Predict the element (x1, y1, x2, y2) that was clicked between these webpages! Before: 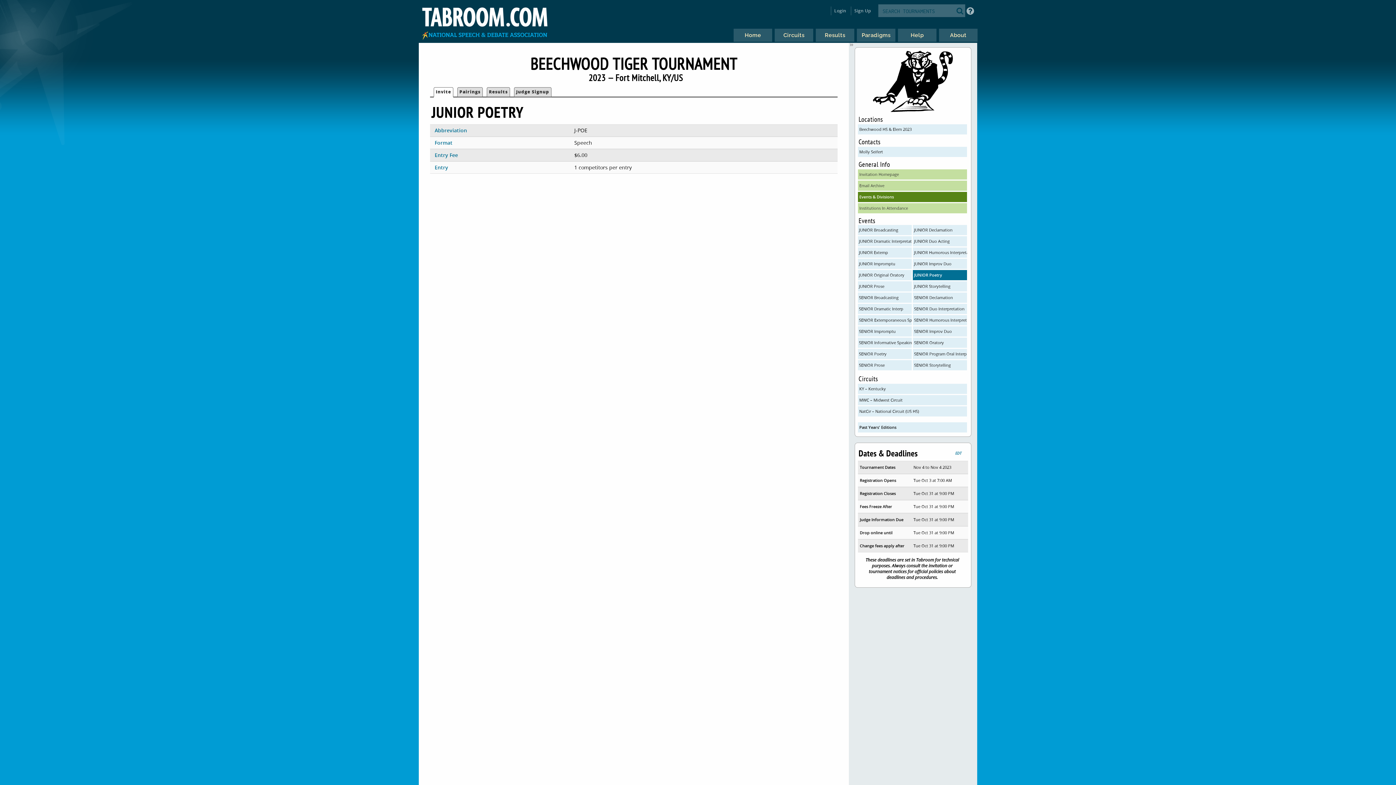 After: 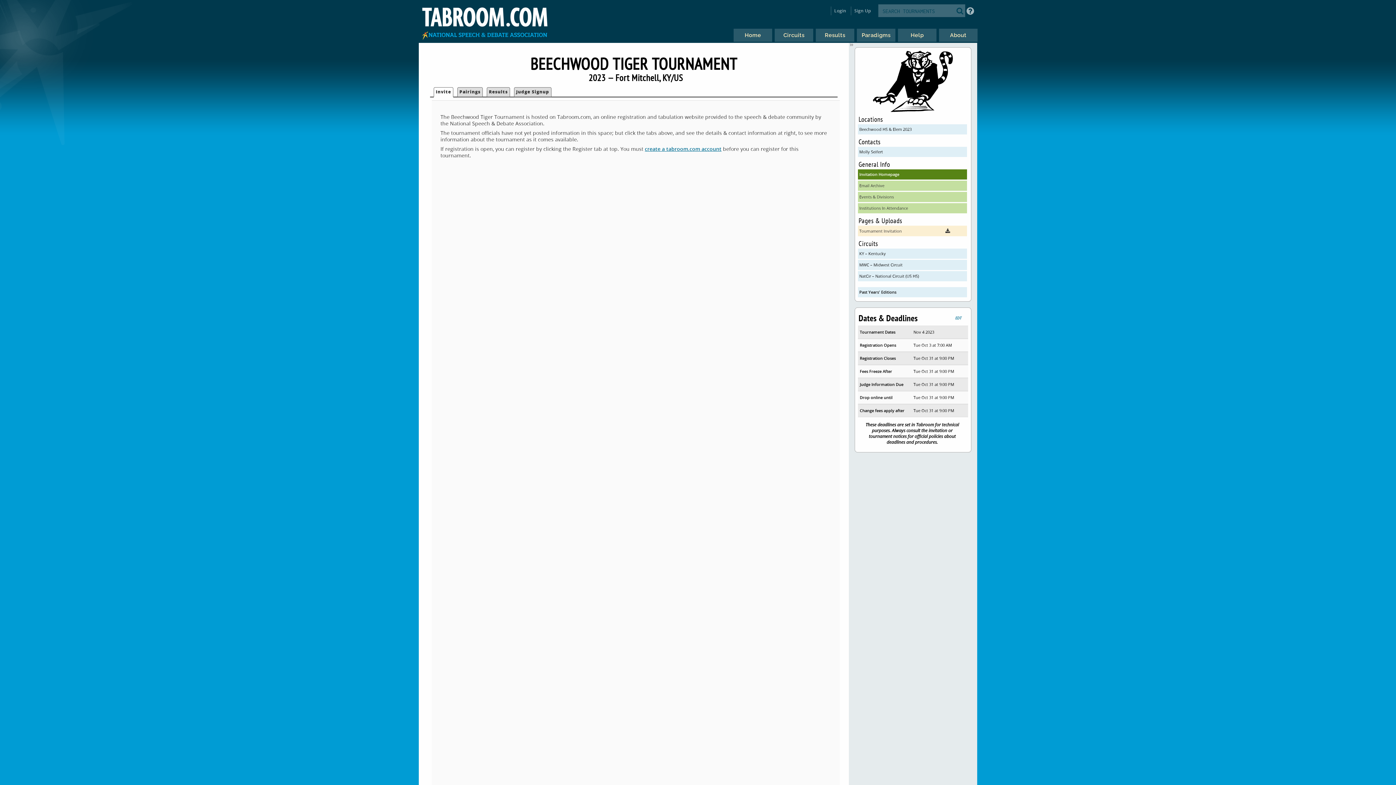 Action: label: Invite bbox: (435, 87, 451, 95)